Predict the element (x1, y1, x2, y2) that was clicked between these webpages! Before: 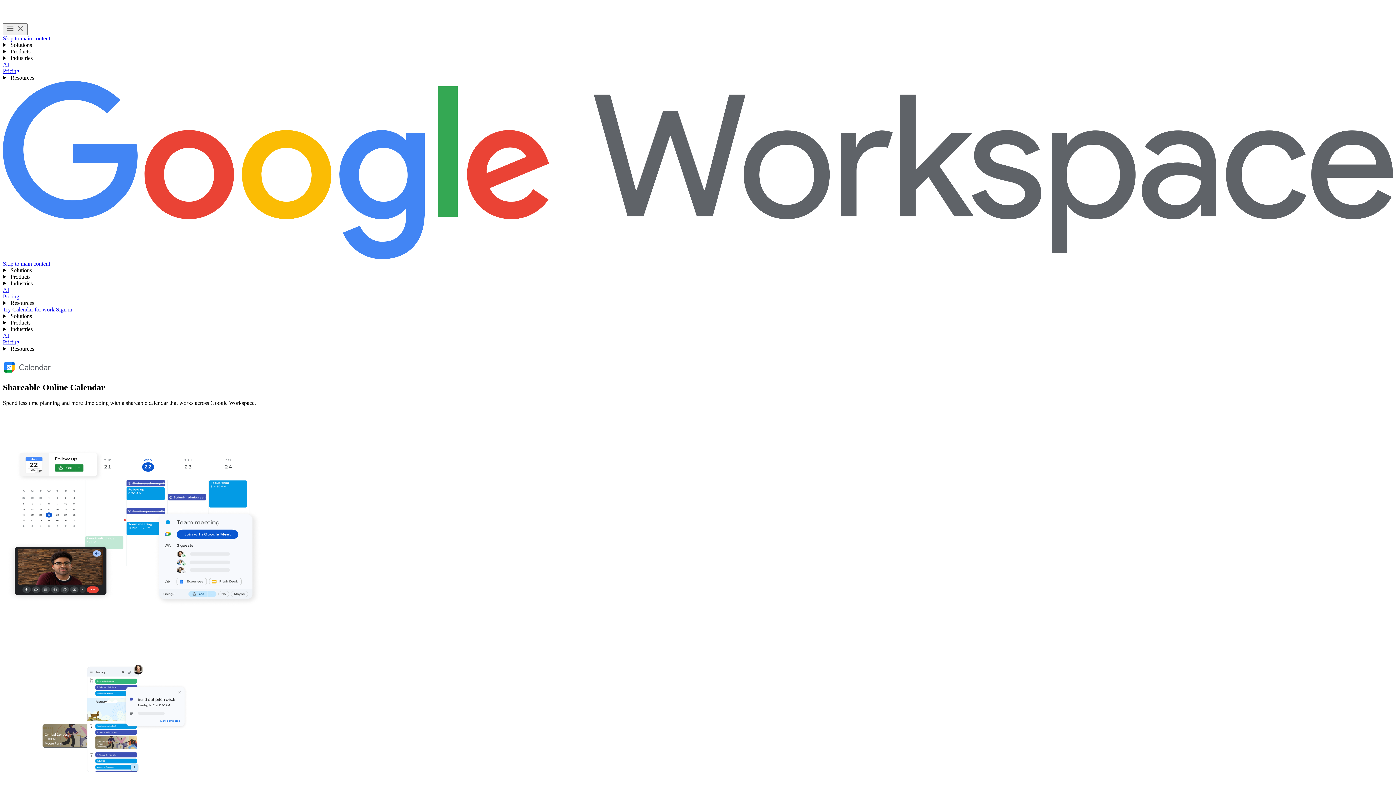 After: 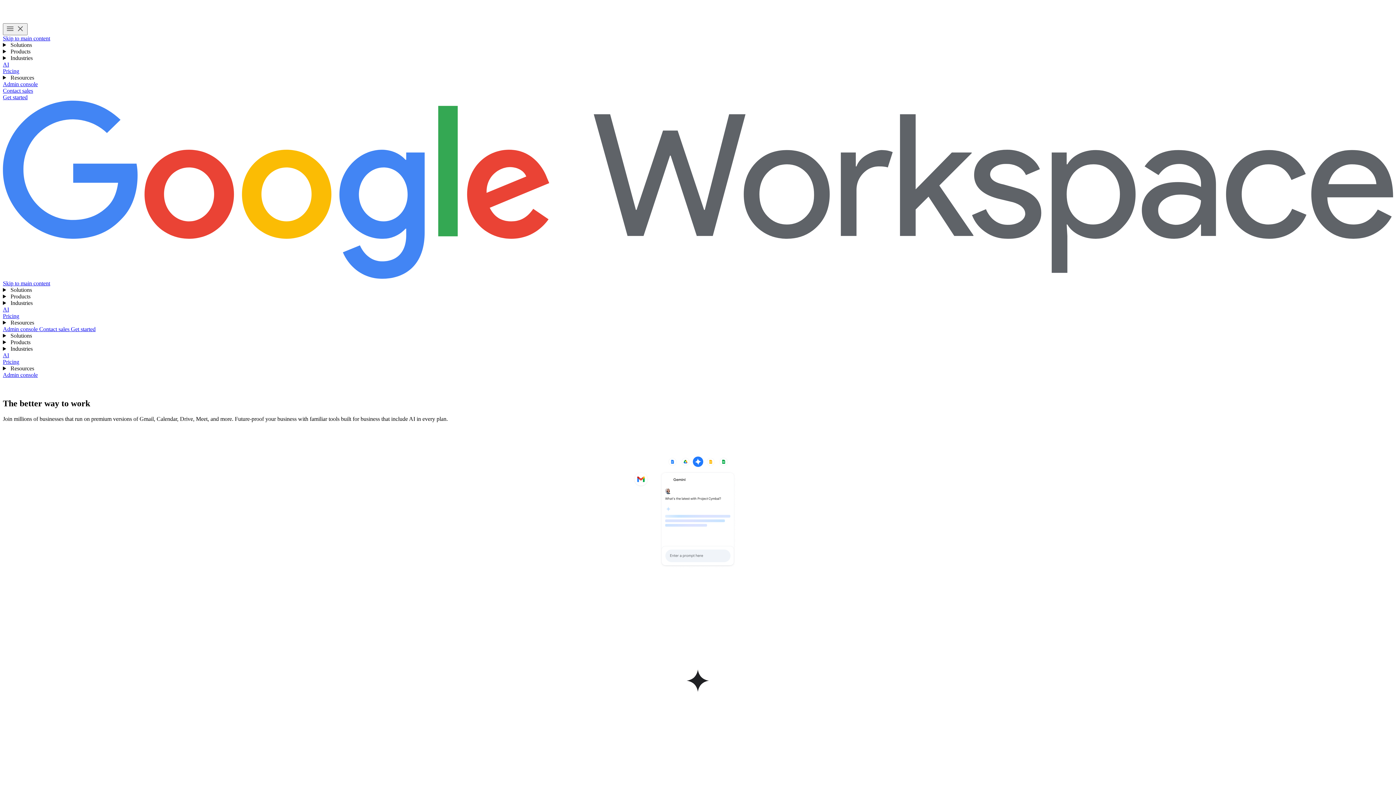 Action: label: Google Workspace bbox: (2, 81, 1393, 260)